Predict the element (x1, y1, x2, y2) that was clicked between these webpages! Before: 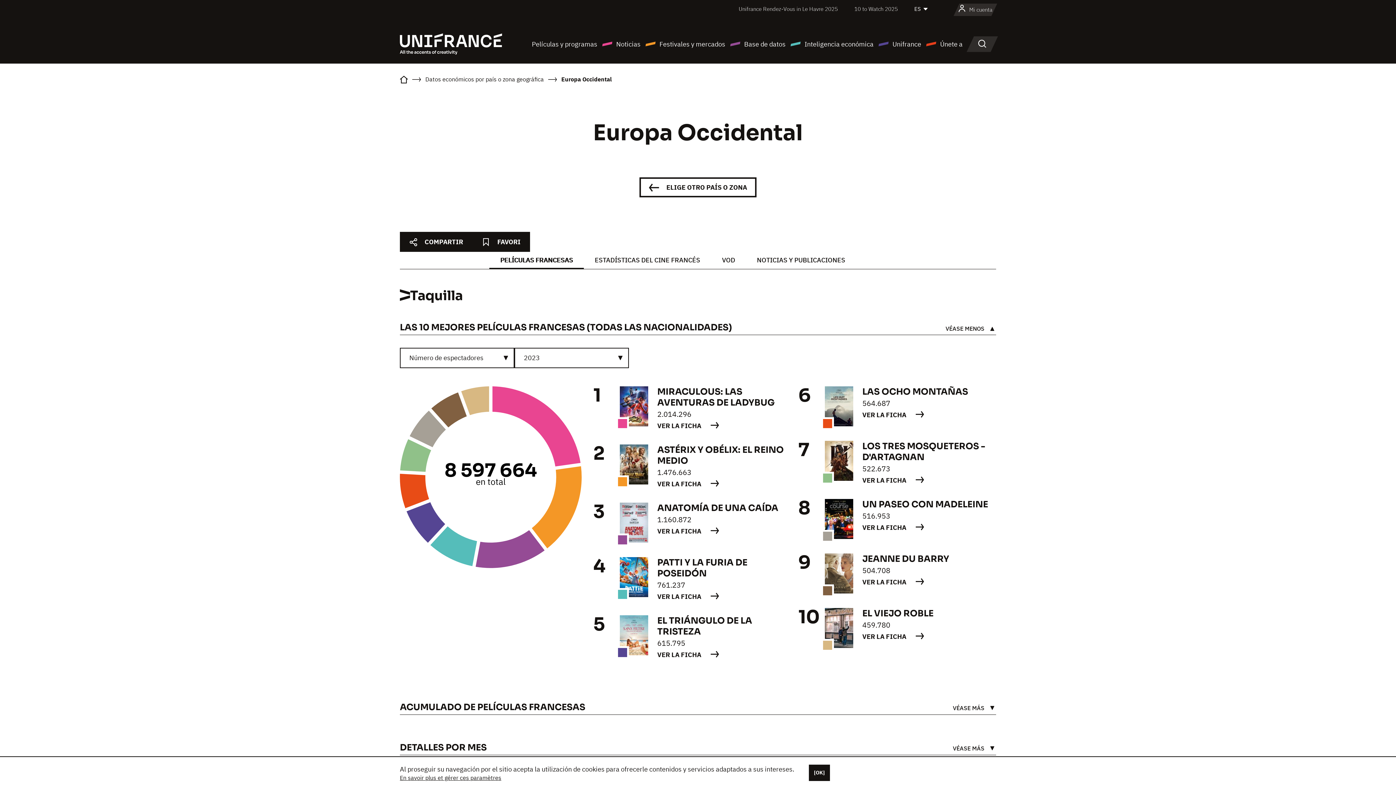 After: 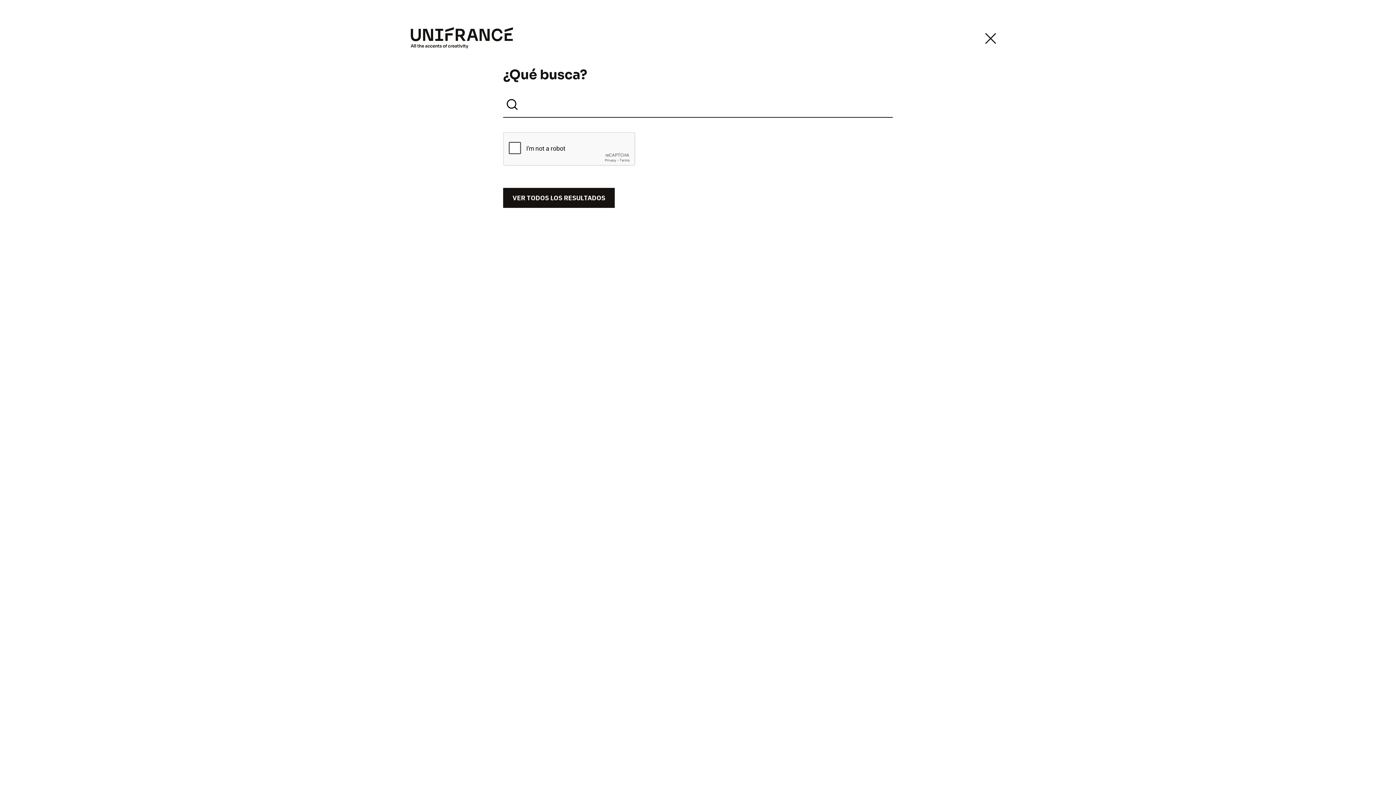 Action: label: Buscar en bbox: (972, 36, 992, 51)